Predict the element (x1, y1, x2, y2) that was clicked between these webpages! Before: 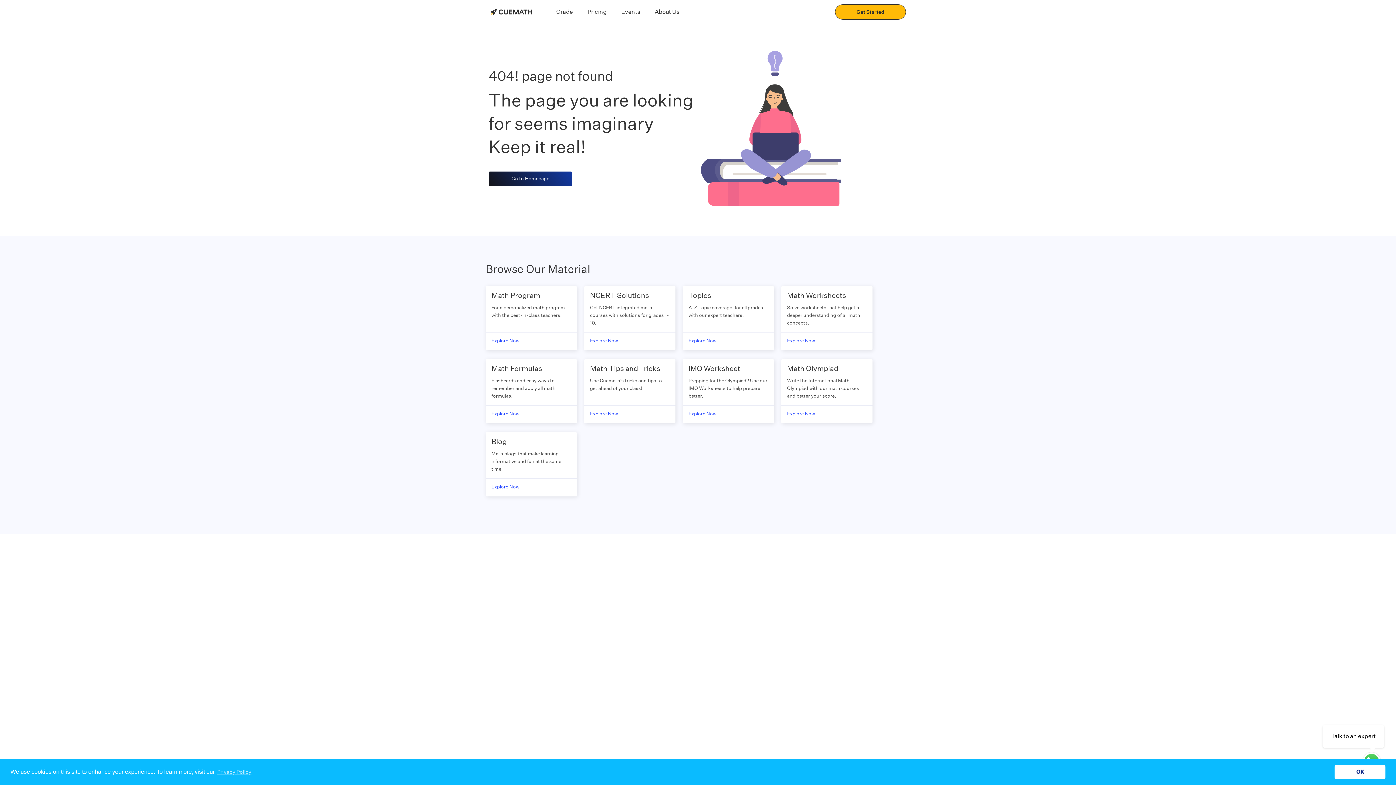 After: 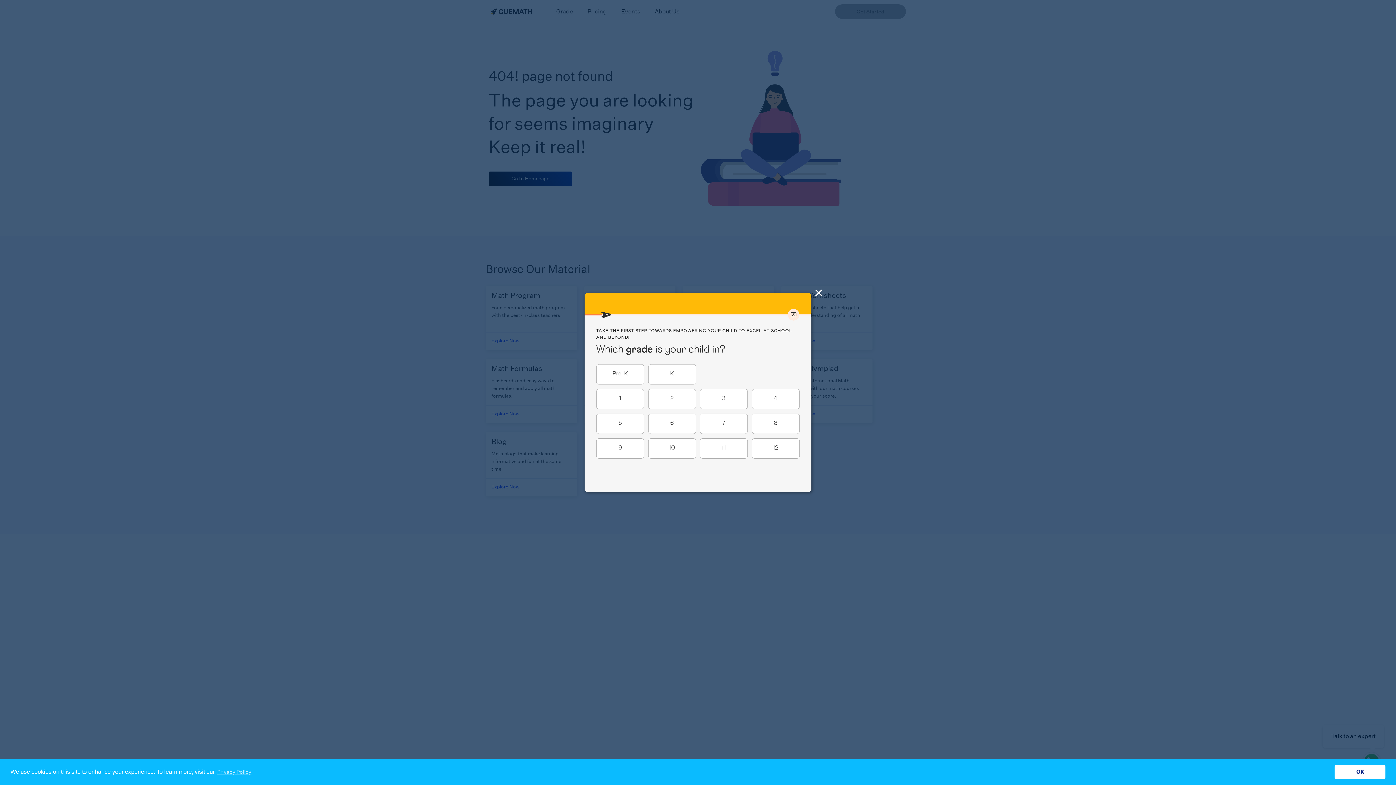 Action: bbox: (835, 4, 906, 19) label: Get Started